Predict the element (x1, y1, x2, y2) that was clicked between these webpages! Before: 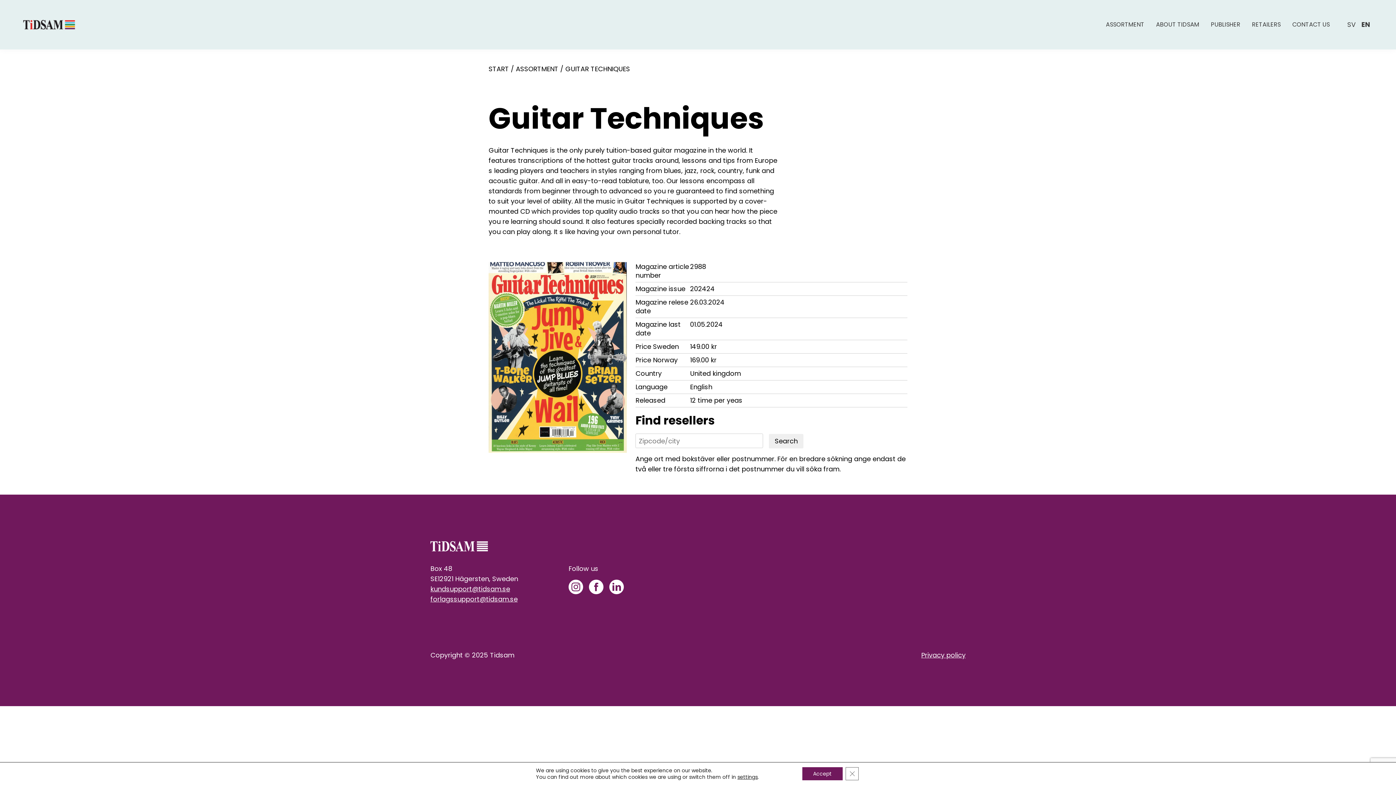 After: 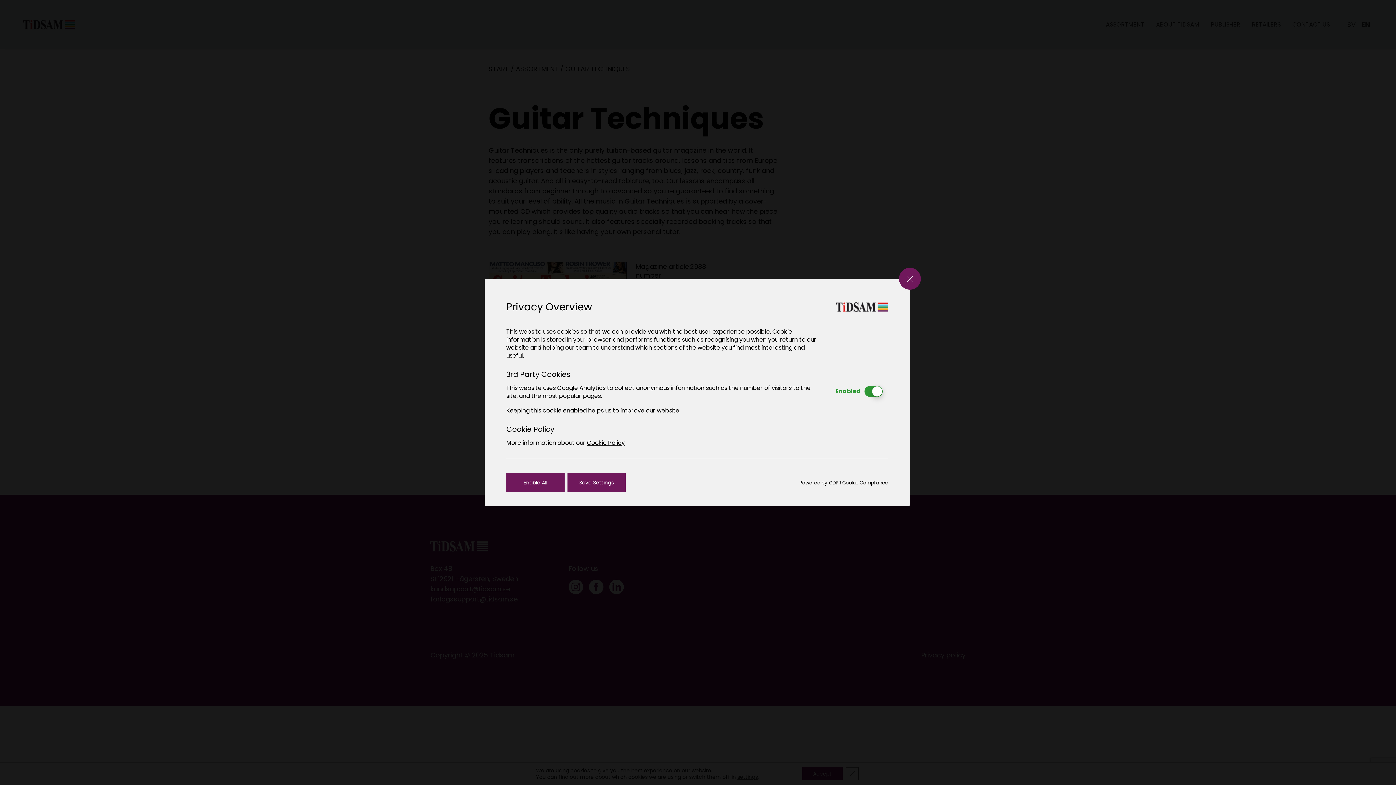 Action: label: settings bbox: (737, 774, 757, 780)